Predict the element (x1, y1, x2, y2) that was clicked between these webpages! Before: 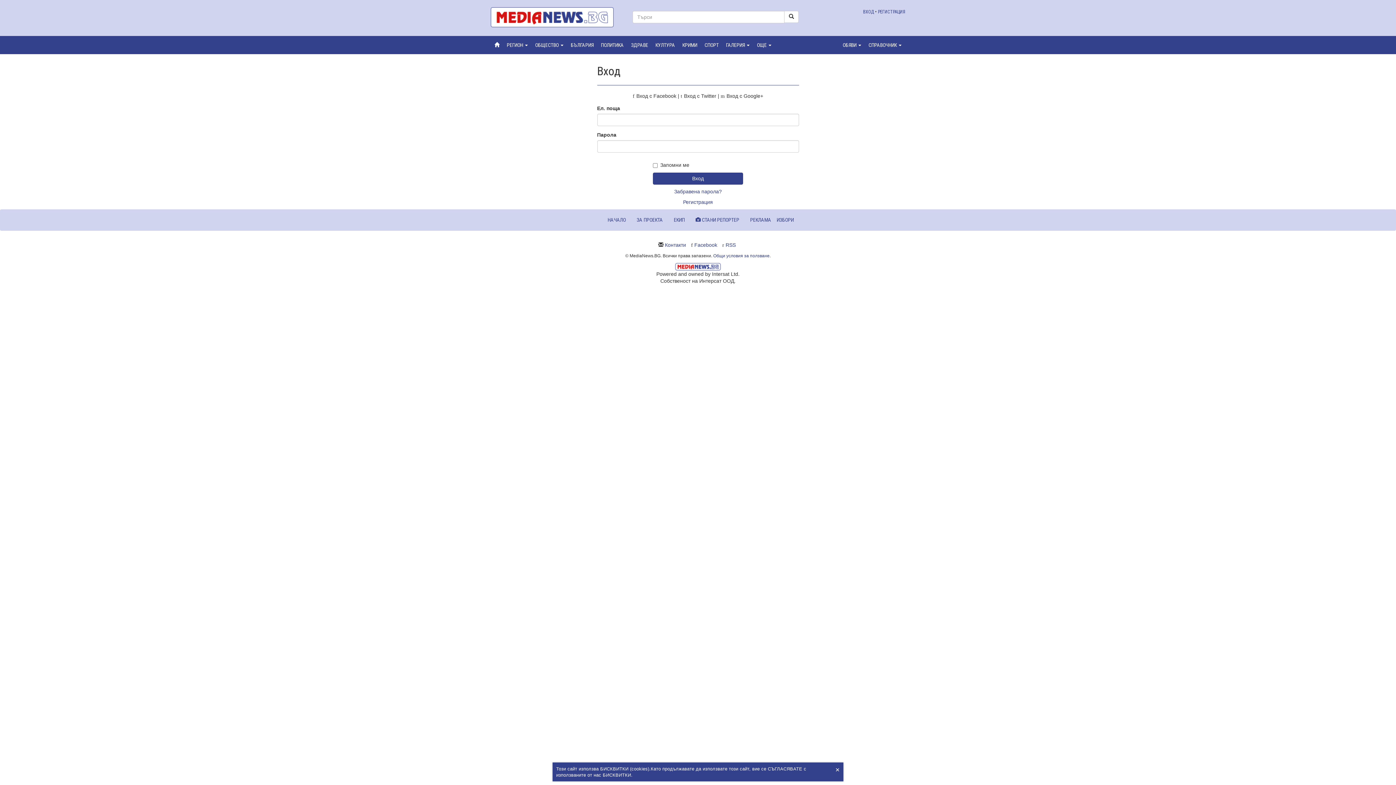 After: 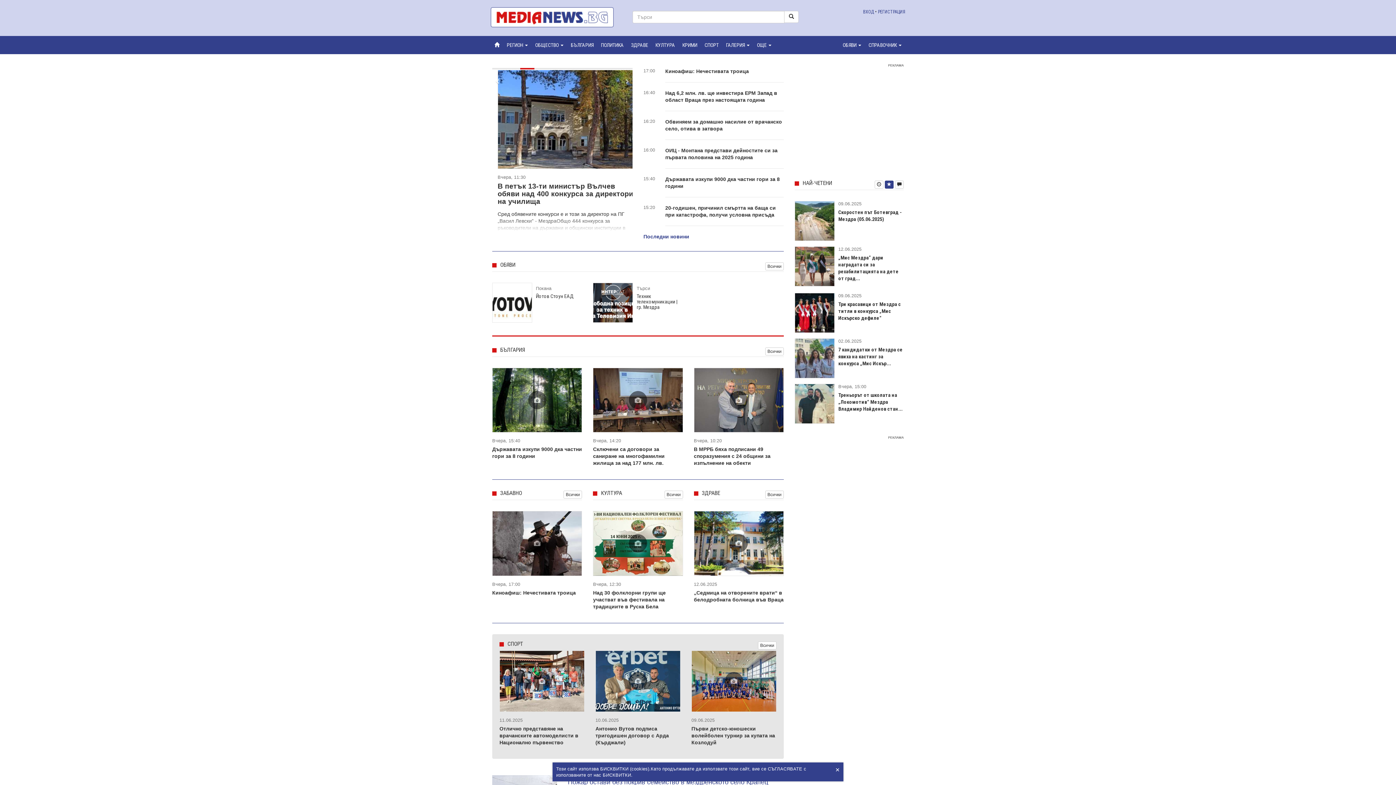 Action: label: НАЧАЛО bbox: (607, 217, 626, 222)